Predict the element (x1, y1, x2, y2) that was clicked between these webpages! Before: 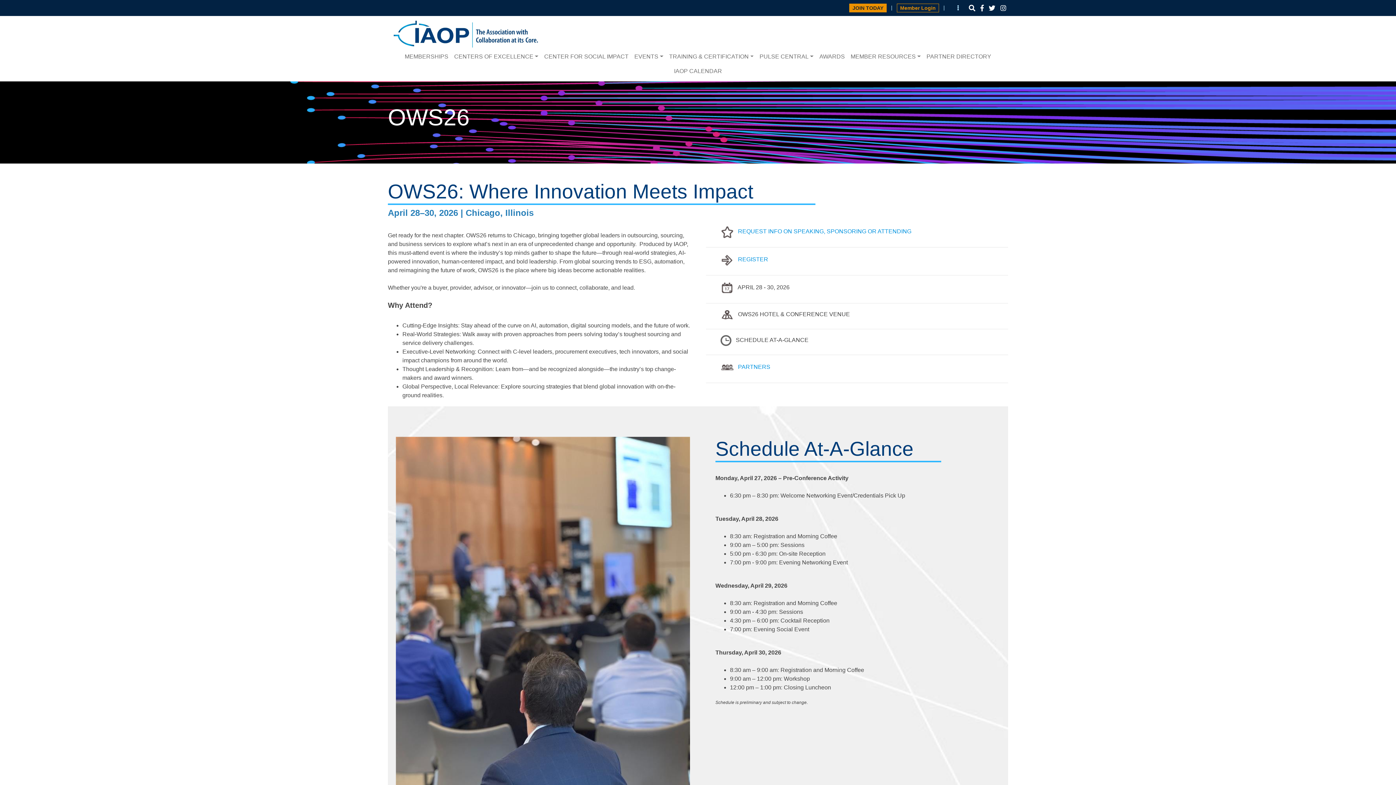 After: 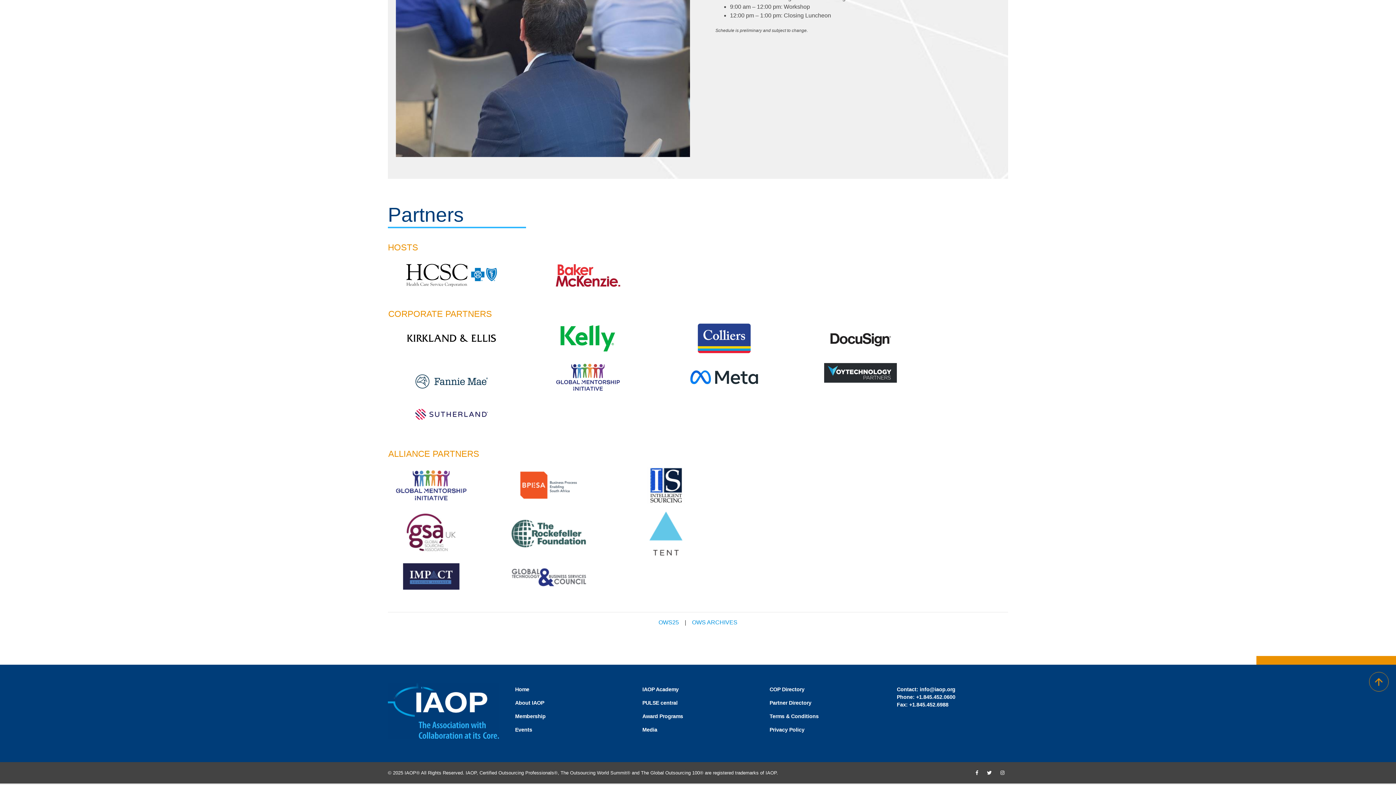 Action: label: PARTNERS bbox: (738, 364, 770, 370)